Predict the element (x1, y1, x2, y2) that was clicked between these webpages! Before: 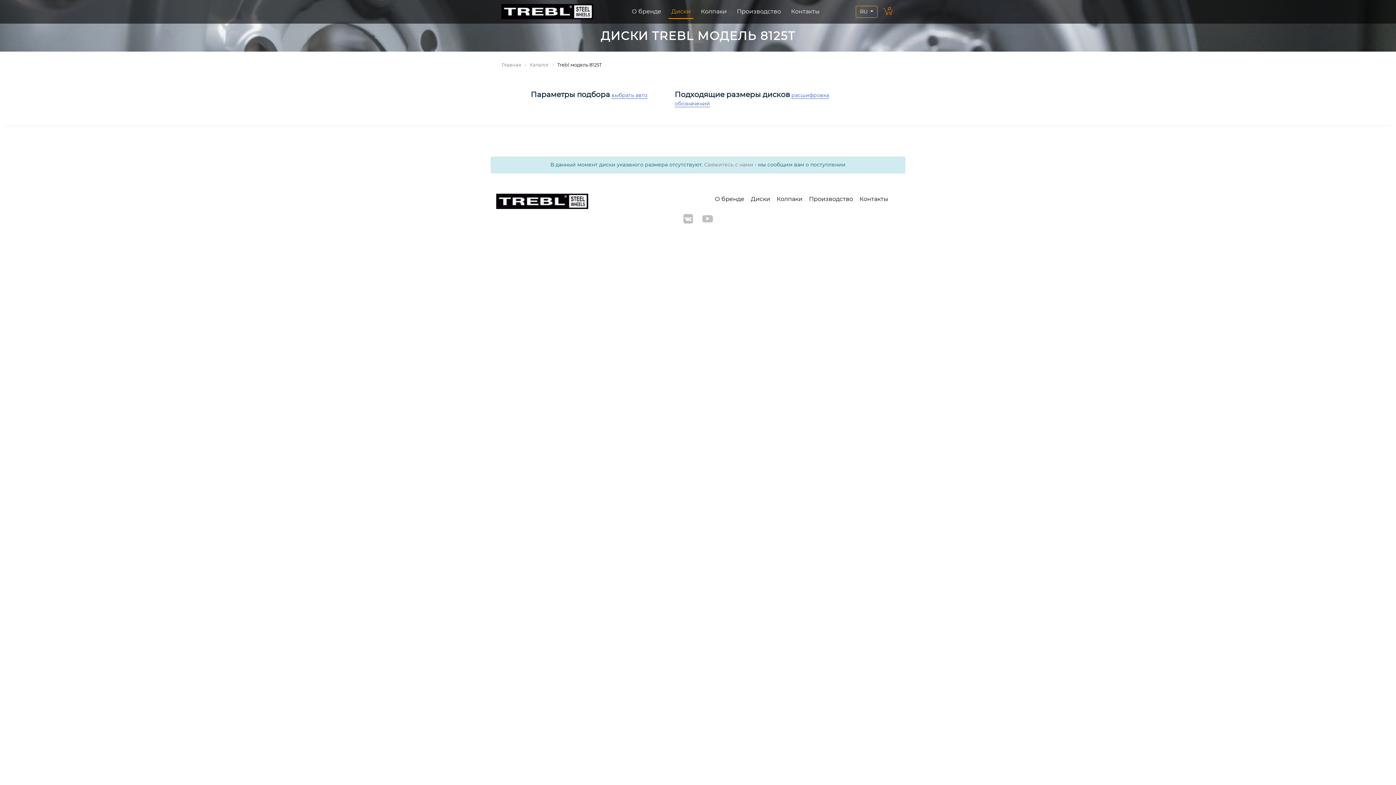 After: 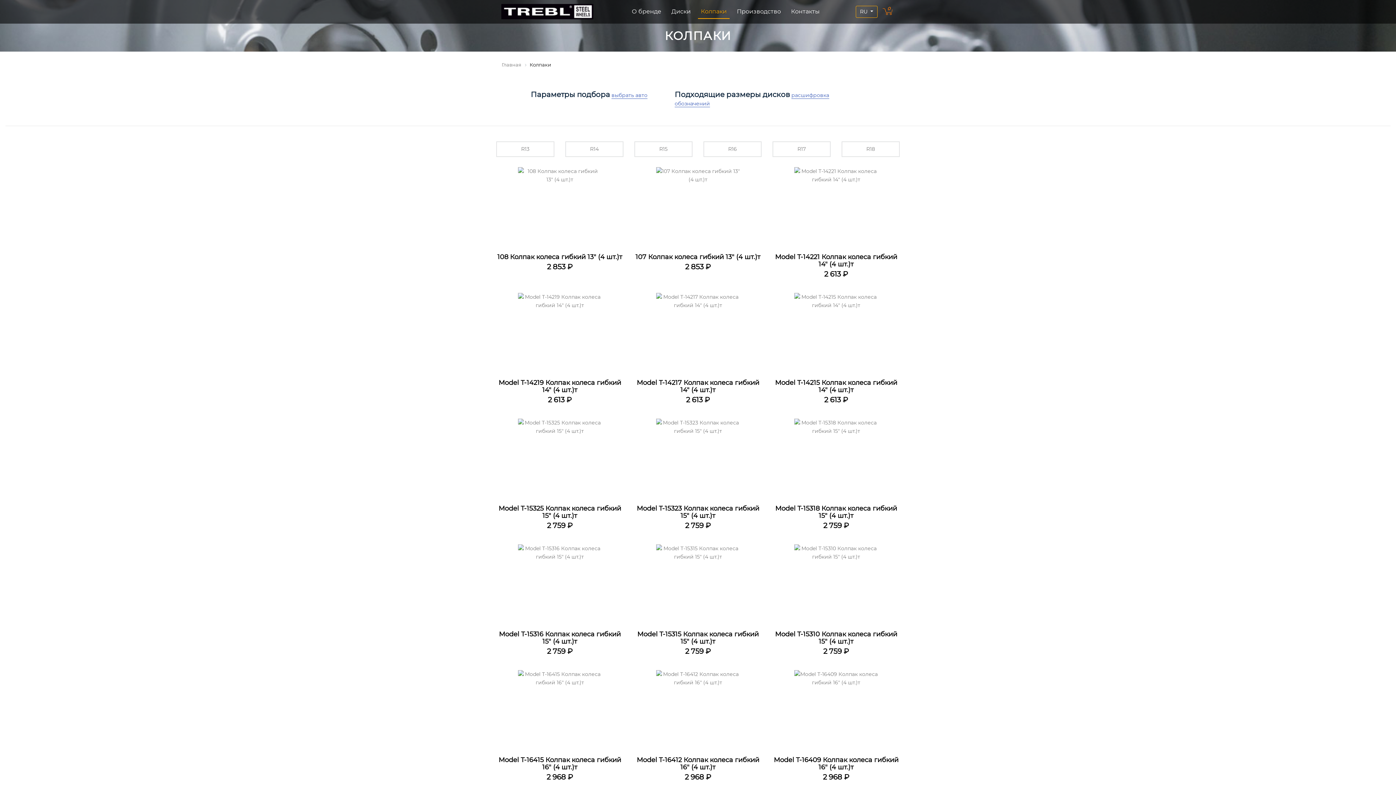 Action: label: Колпаки bbox: (776, 195, 802, 202)